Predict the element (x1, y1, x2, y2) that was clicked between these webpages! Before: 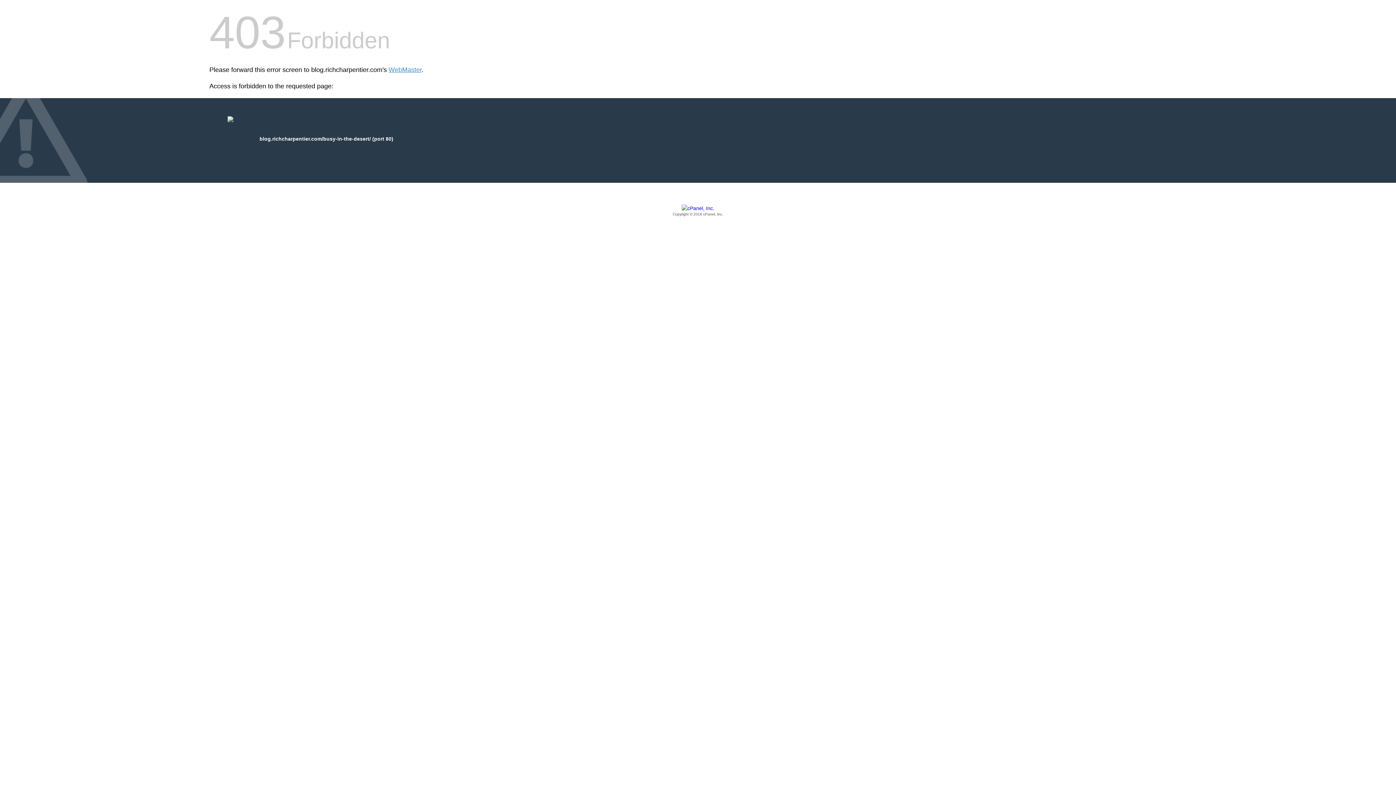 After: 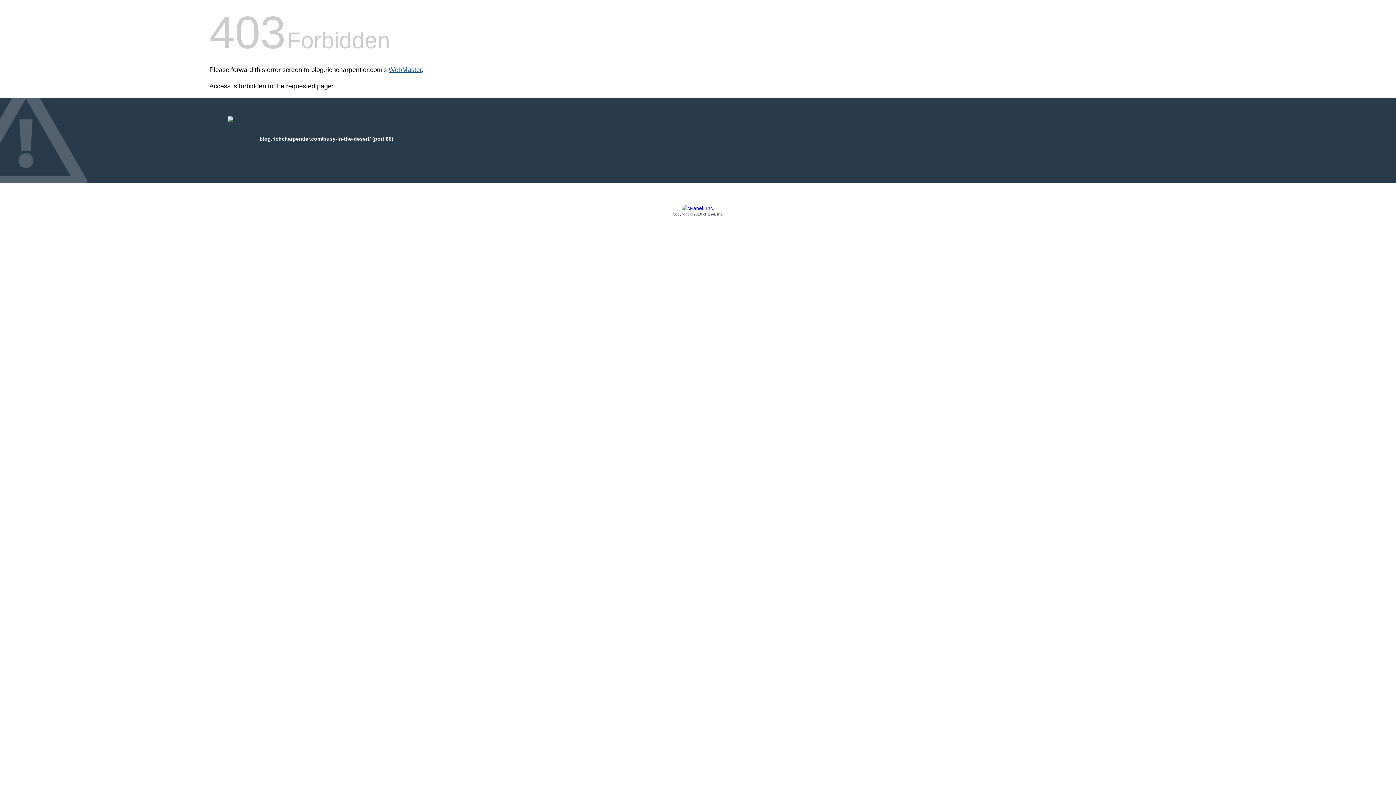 Action: label: WebMaster bbox: (388, 66, 421, 73)